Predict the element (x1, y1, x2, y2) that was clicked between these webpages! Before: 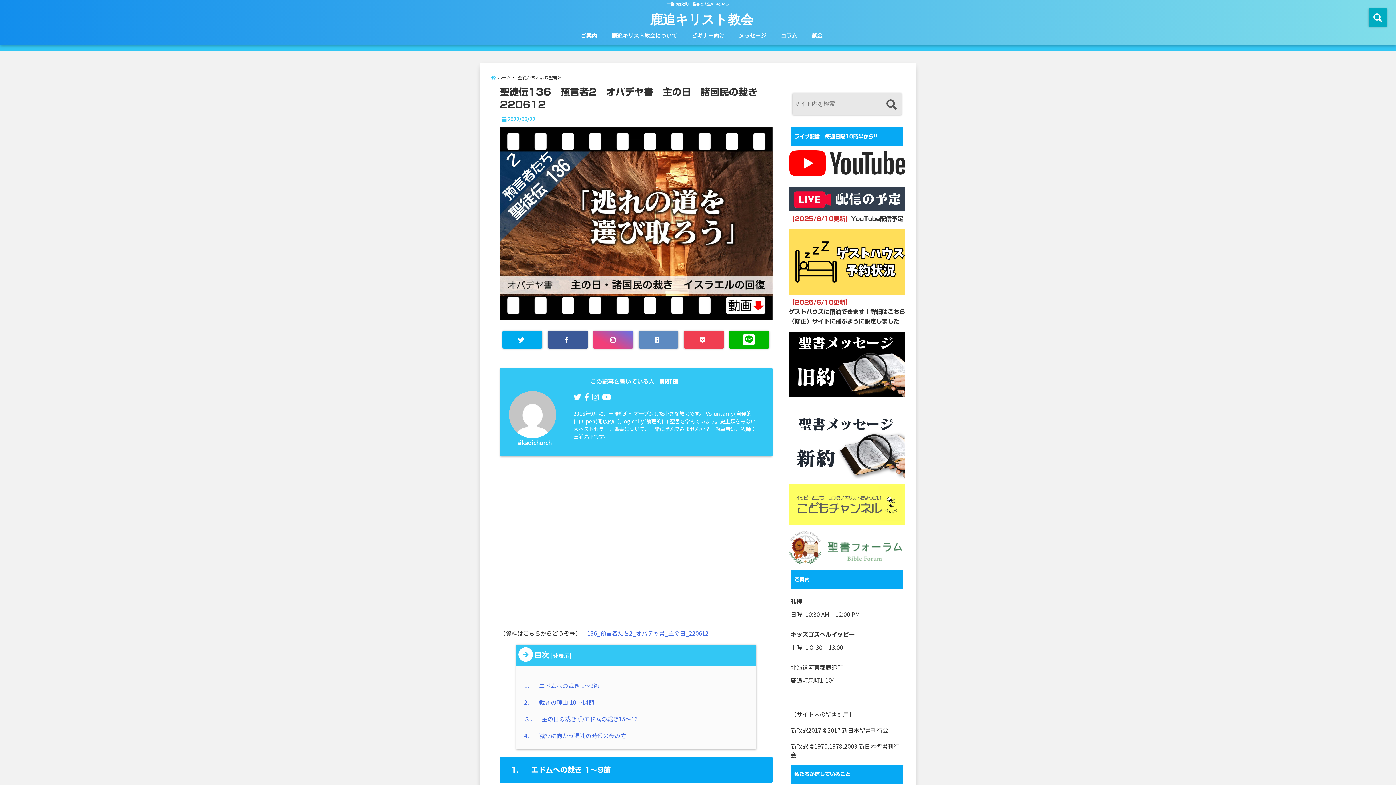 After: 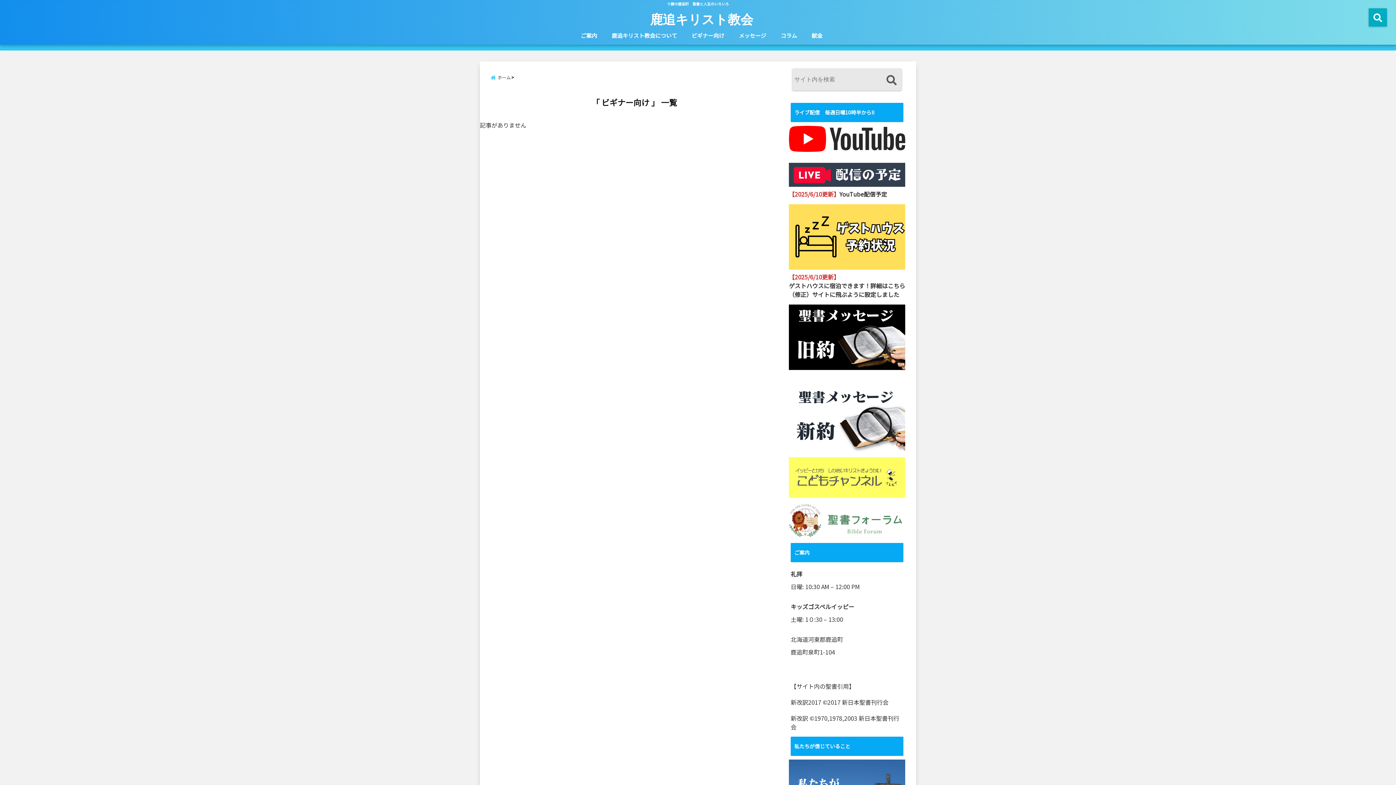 Action: label: ビギナー向け bbox: (688, 28, 728, 42)